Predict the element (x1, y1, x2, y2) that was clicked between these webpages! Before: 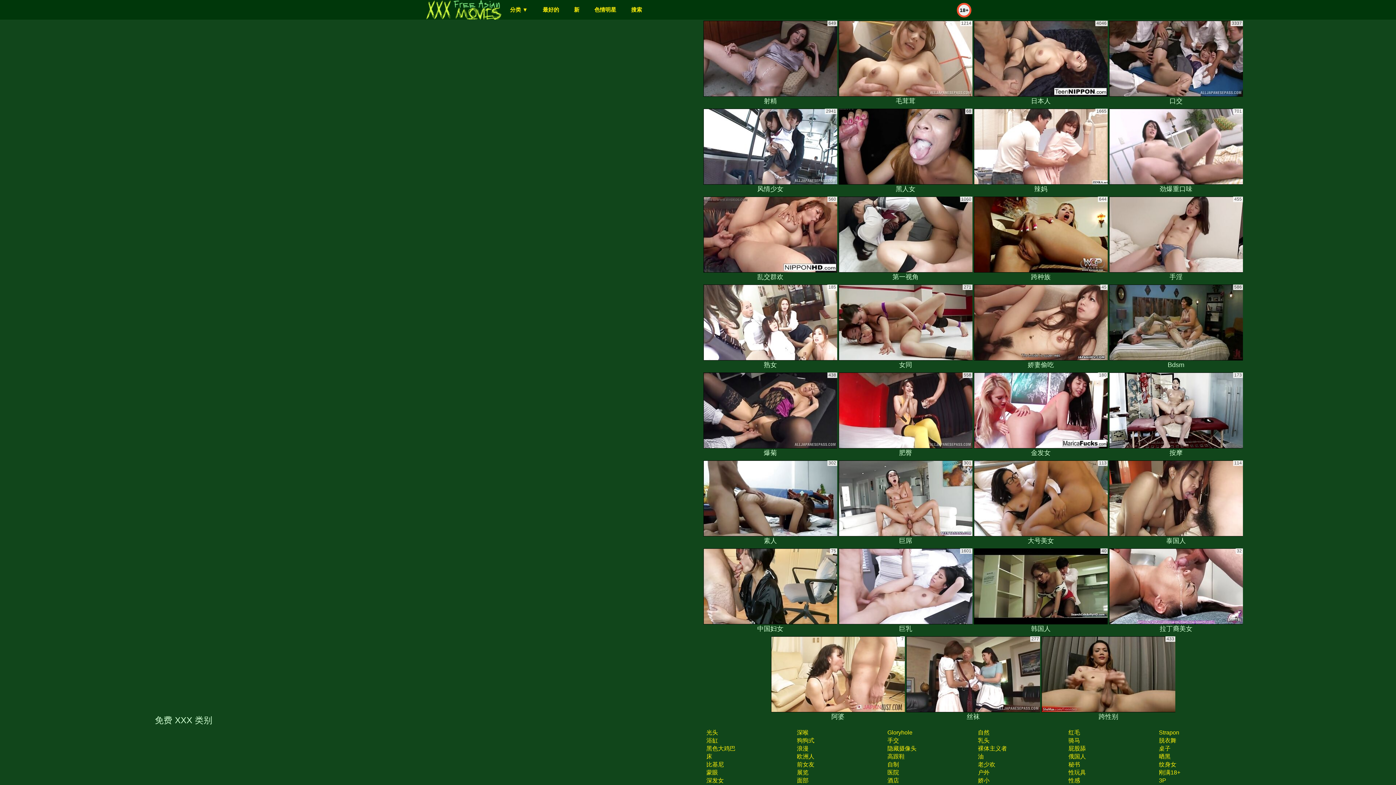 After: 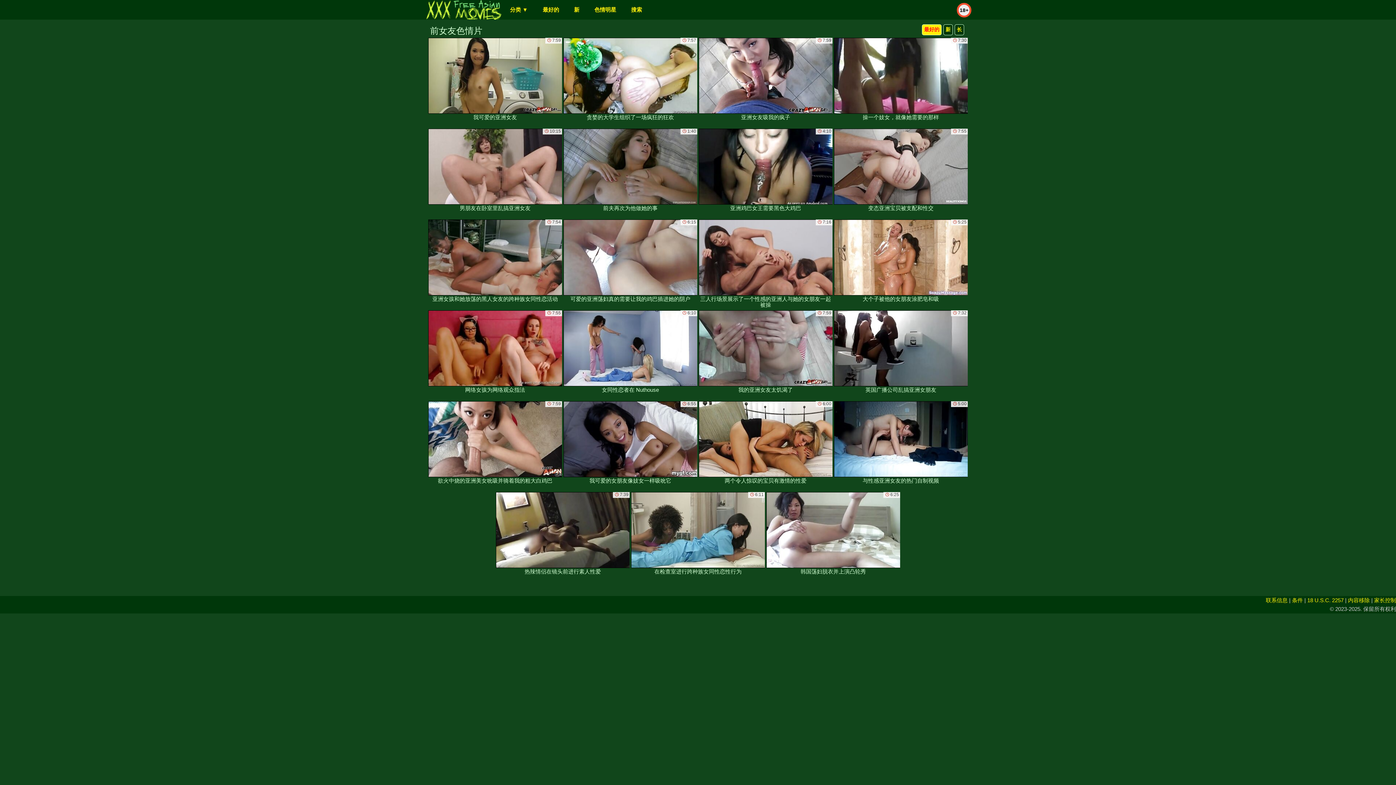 Action: bbox: (796, 761, 814, 768) label: 前女友